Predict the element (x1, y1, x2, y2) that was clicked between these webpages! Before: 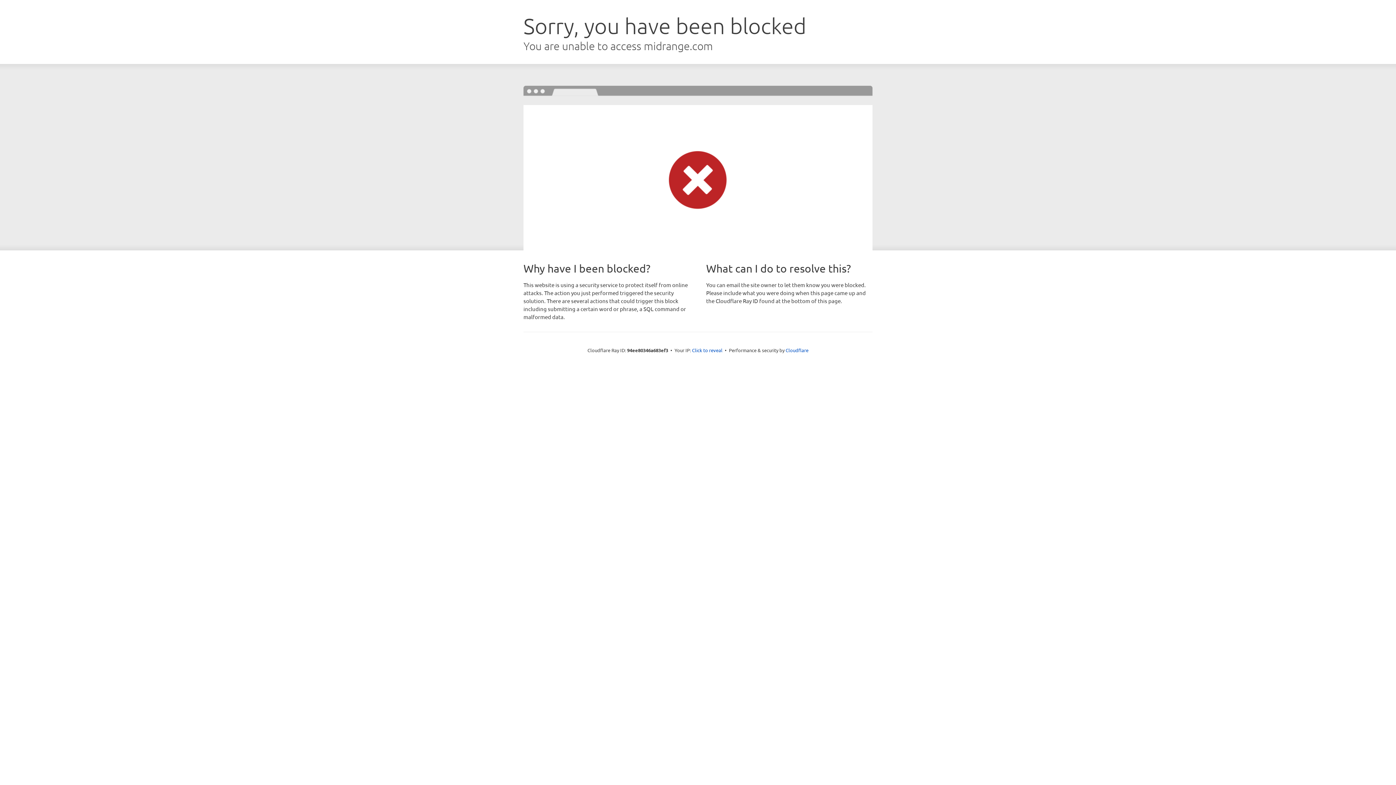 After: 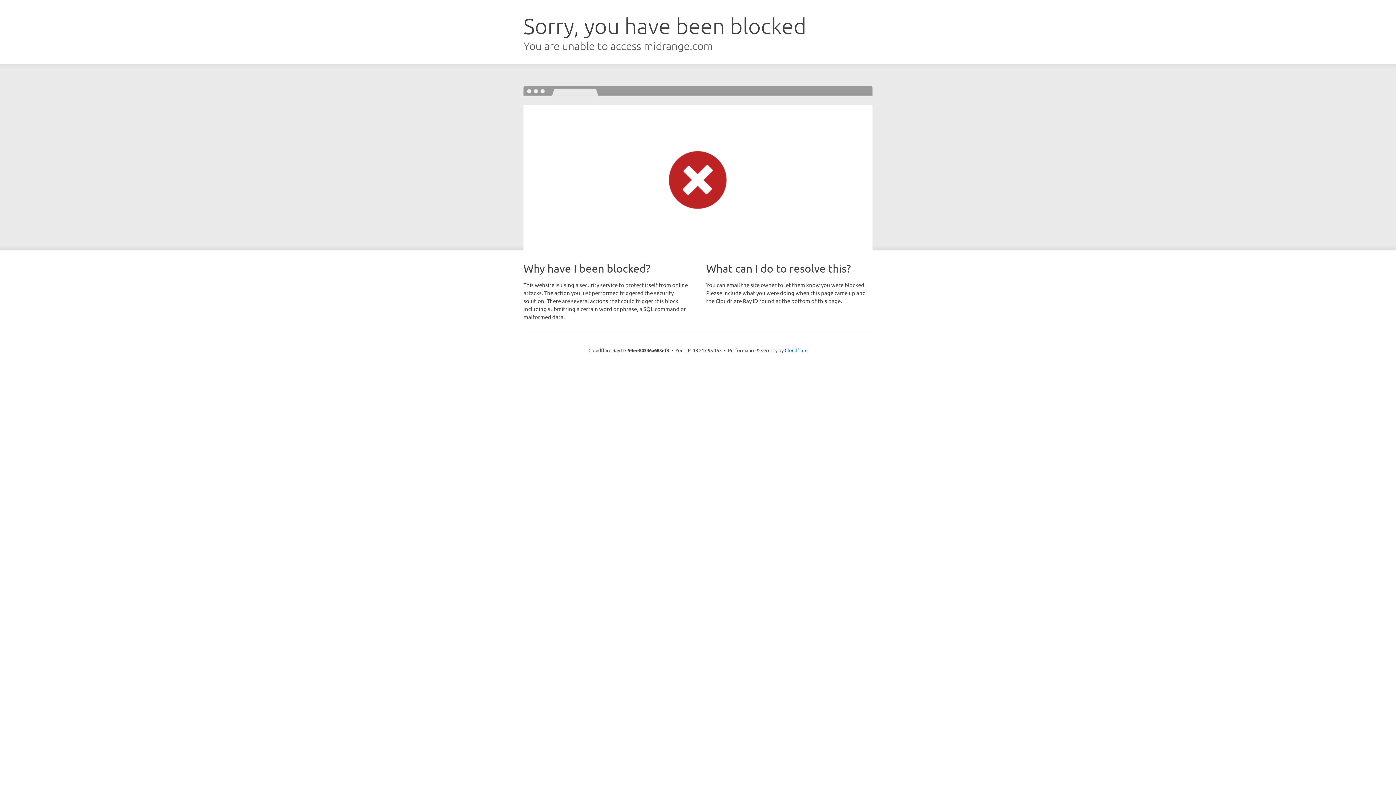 Action: bbox: (692, 346, 722, 353) label: Click to reveal